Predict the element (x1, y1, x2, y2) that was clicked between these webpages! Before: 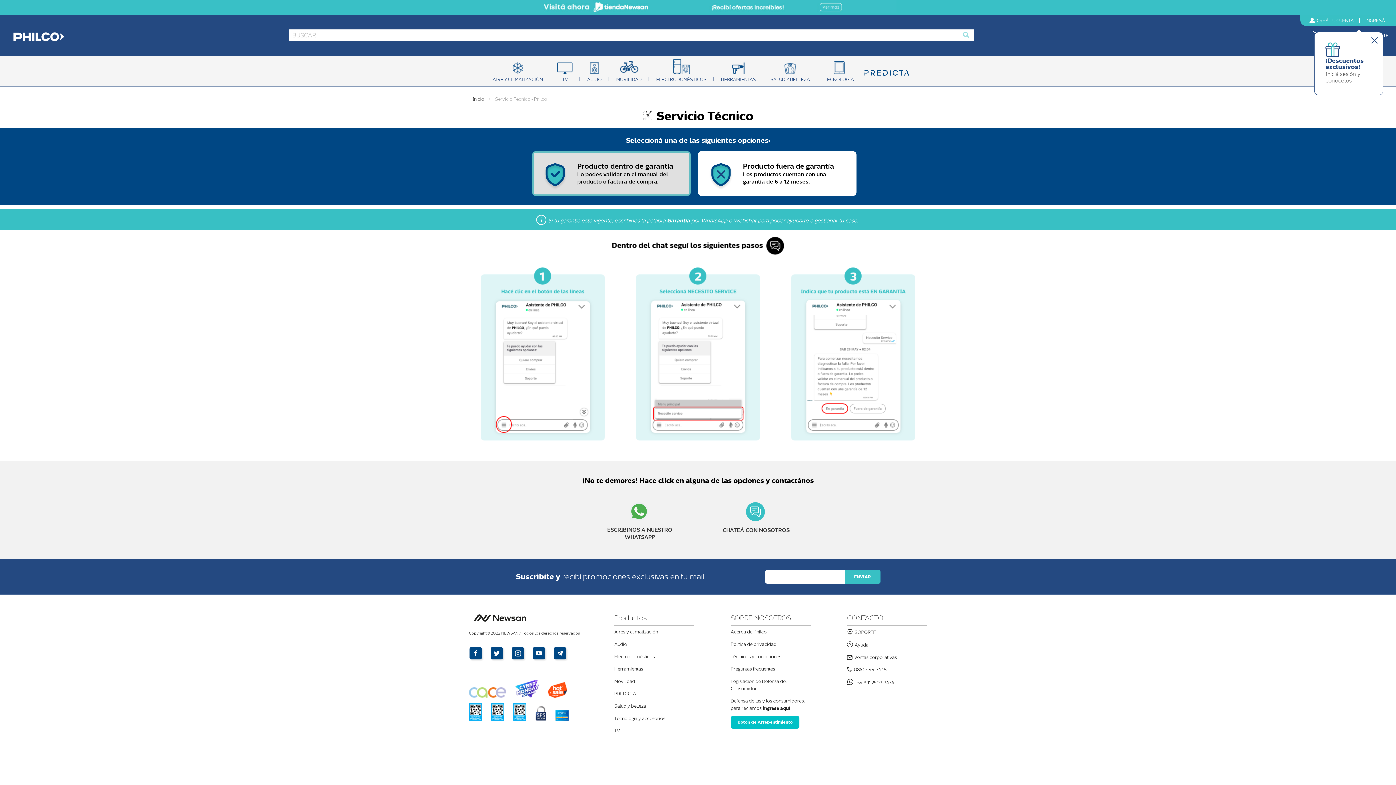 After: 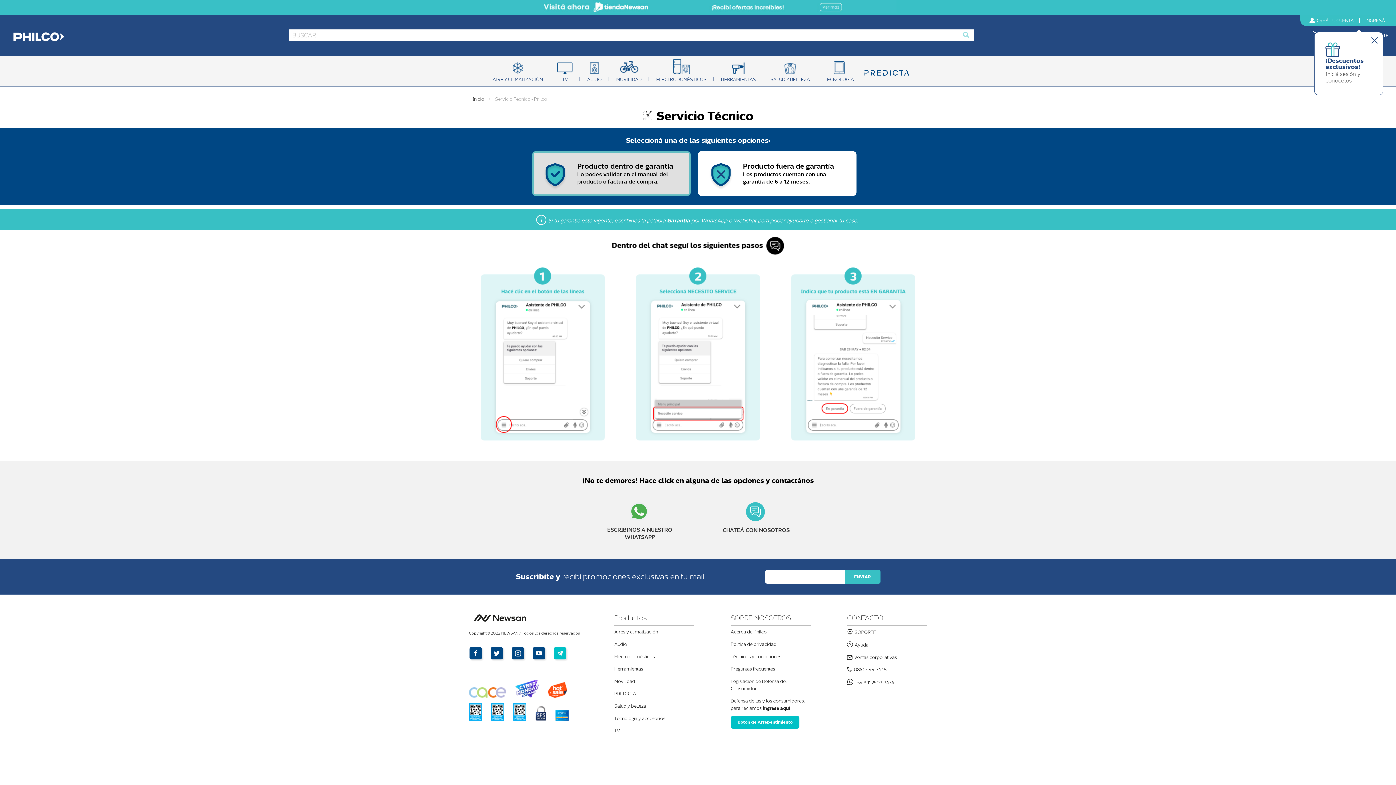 Action: bbox: (553, 653, 569, 664)